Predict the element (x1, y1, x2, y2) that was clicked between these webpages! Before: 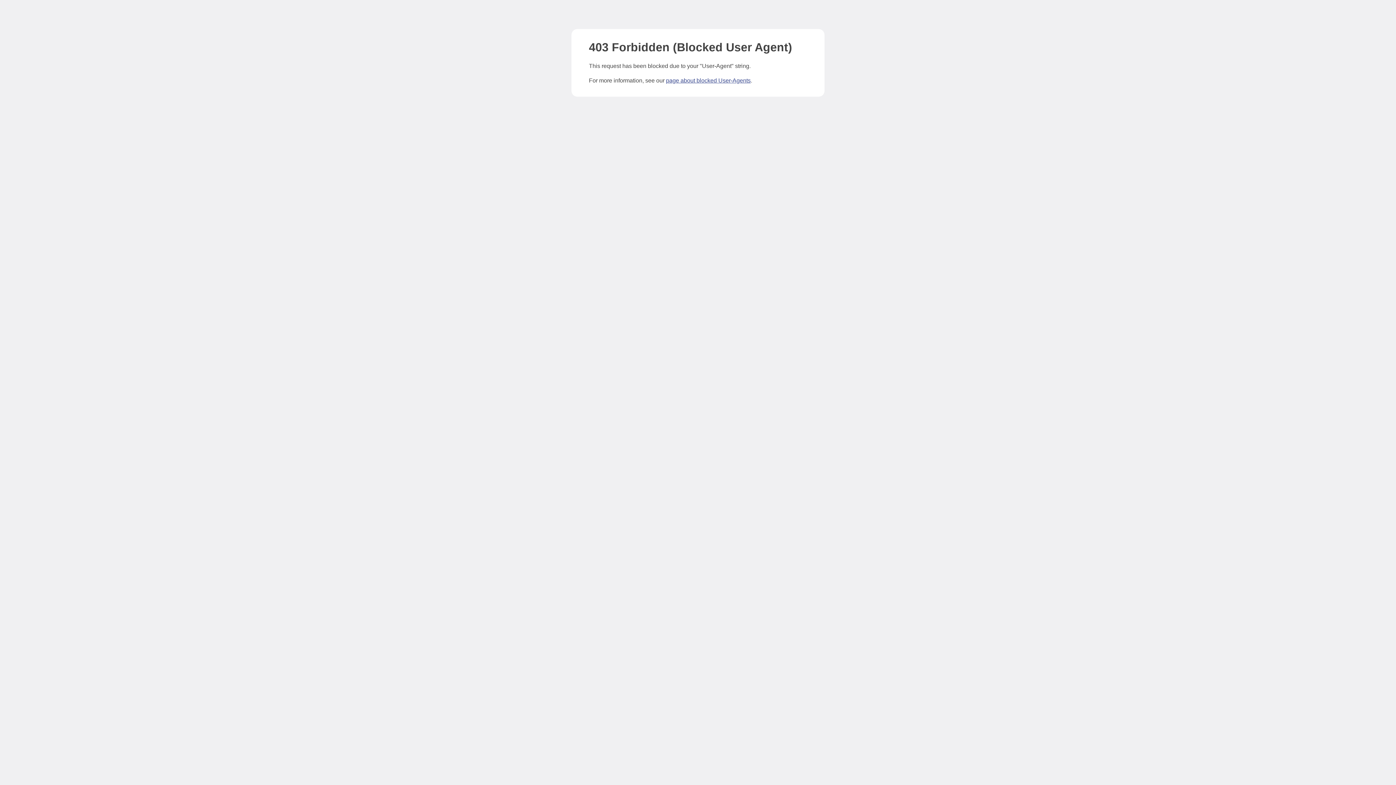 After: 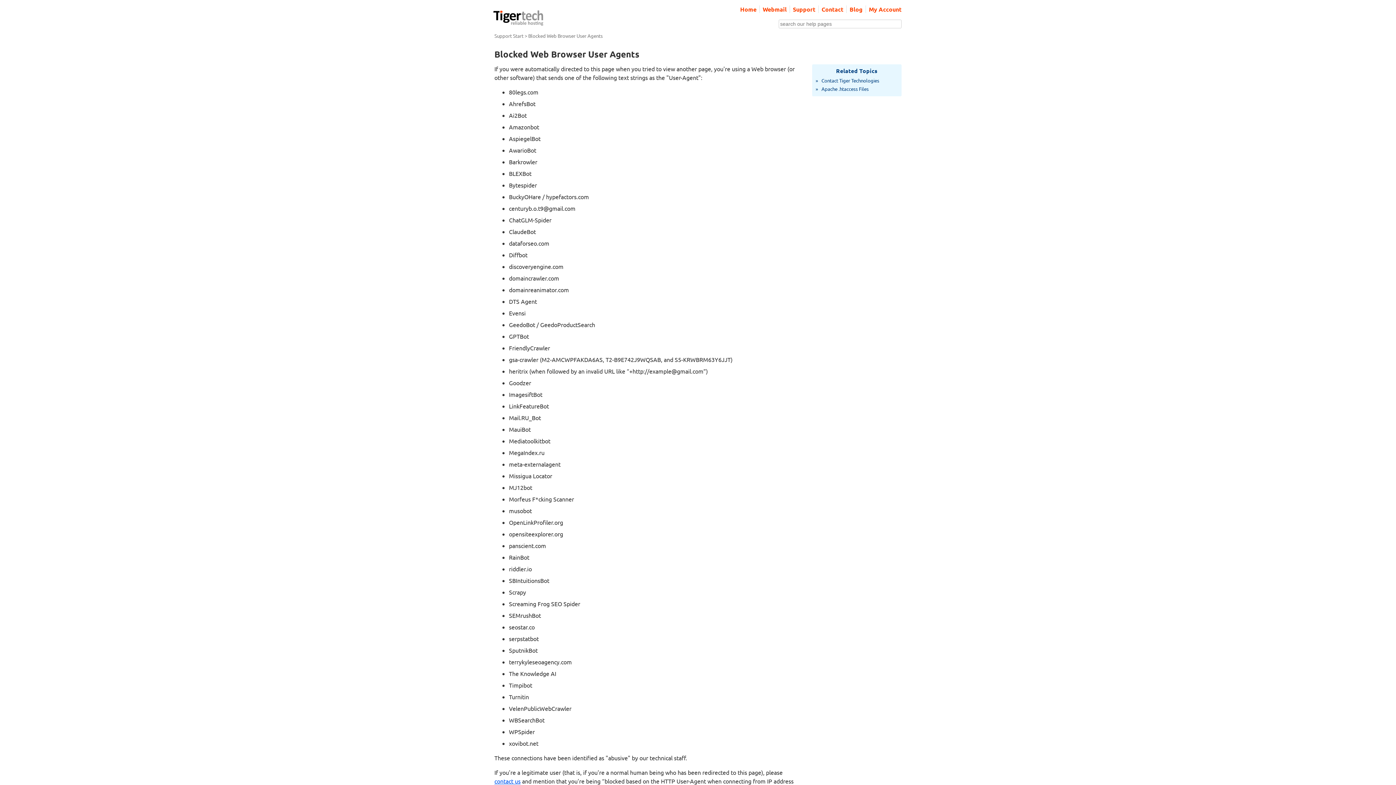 Action: bbox: (666, 77, 750, 83) label: page about blocked User-Agents